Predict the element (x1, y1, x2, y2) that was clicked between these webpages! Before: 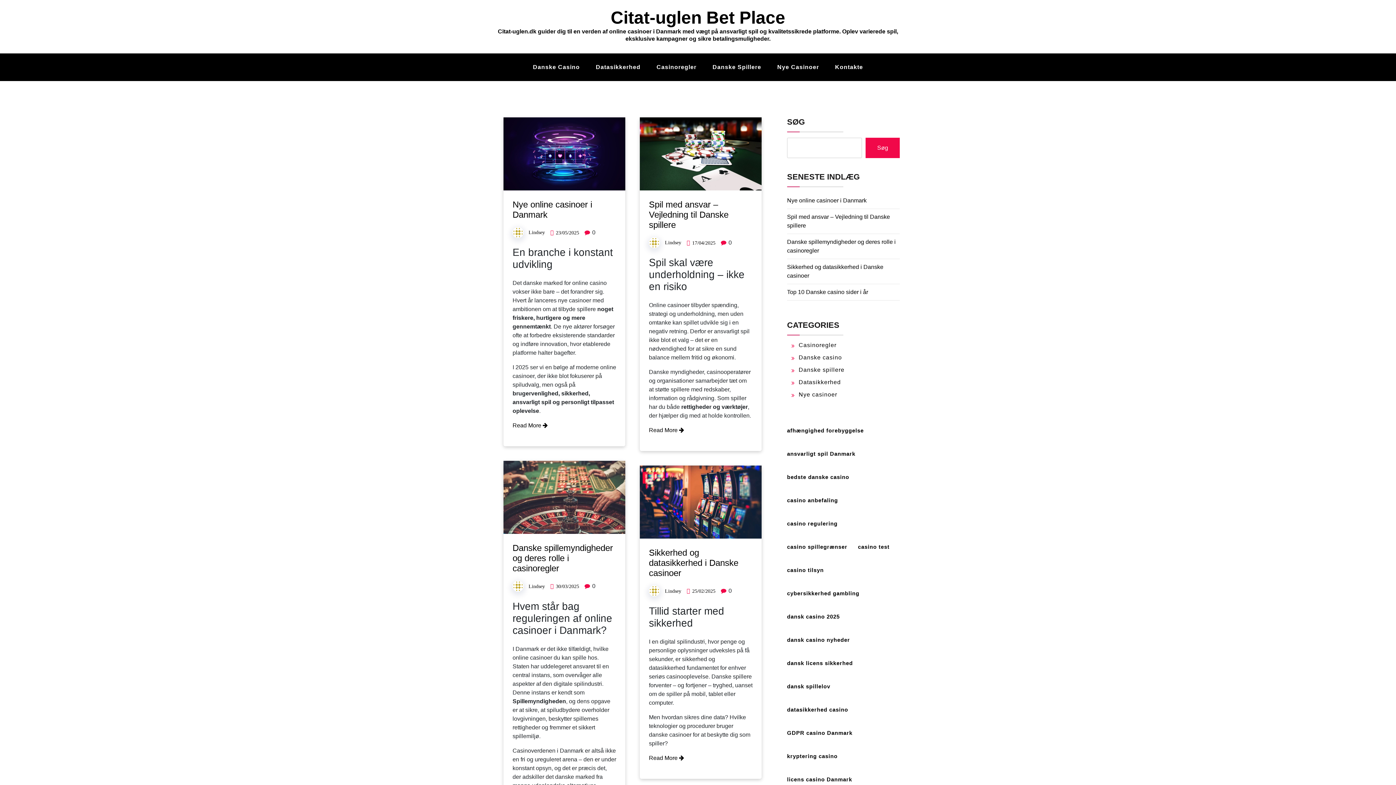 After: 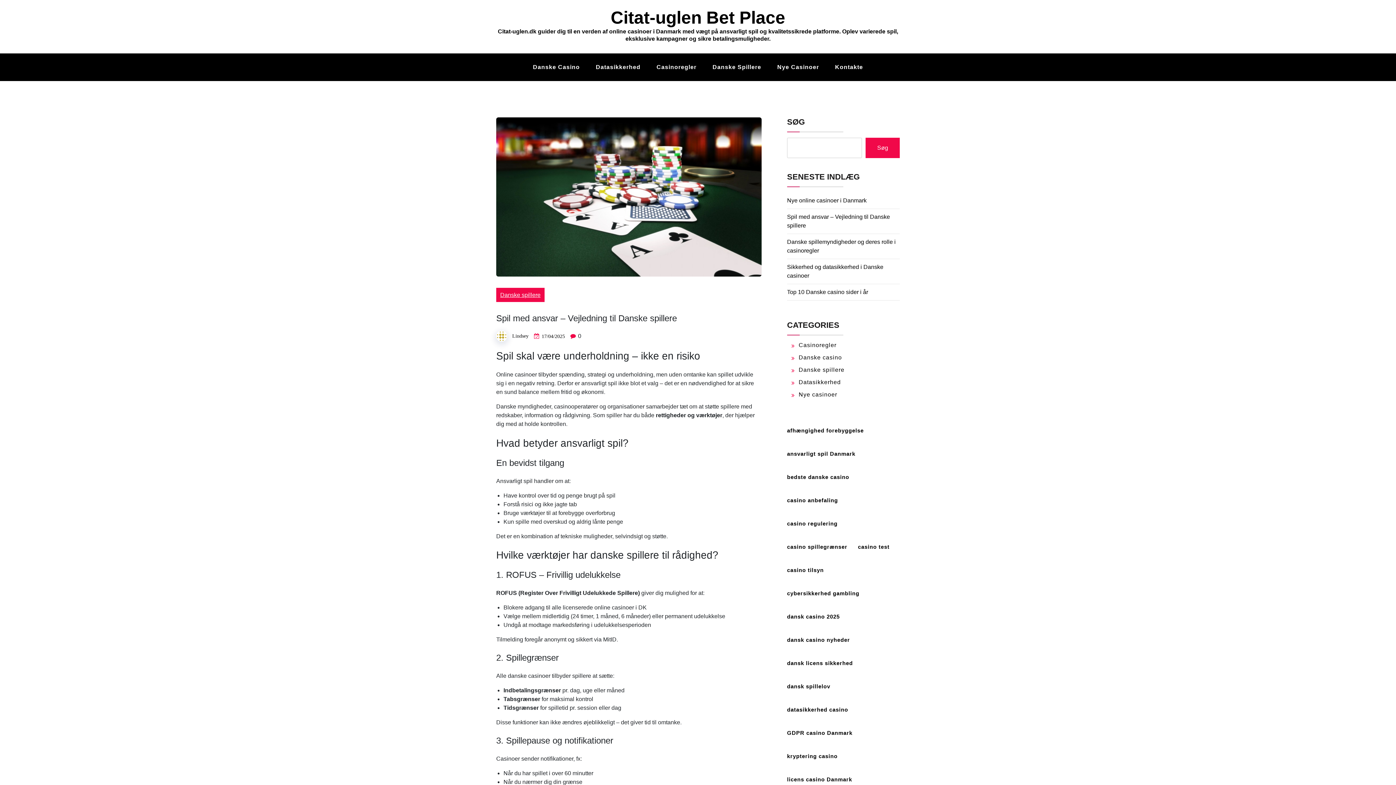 Action: bbox: (649, 427, 684, 433) label: Read More 